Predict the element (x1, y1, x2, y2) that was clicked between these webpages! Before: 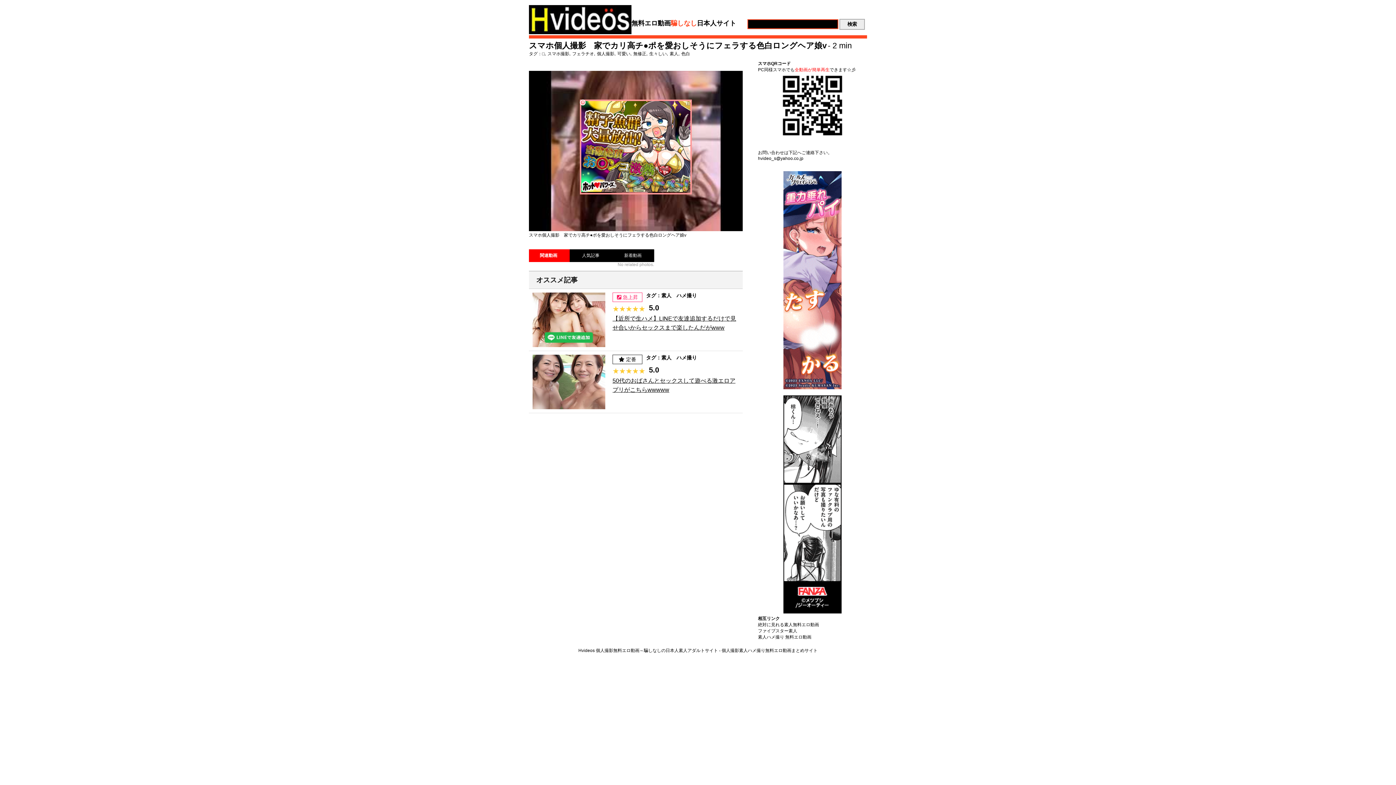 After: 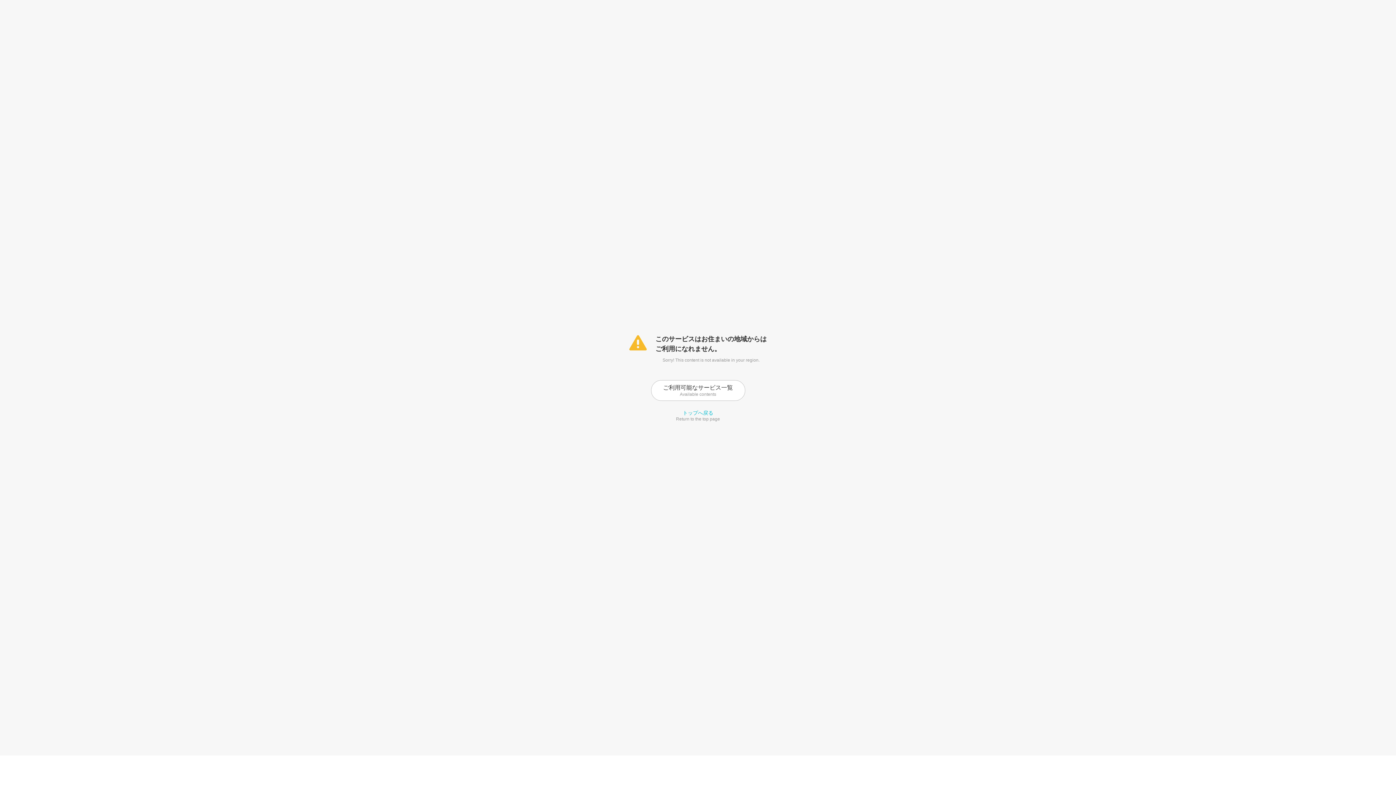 Action: bbox: (783, 385, 841, 390)